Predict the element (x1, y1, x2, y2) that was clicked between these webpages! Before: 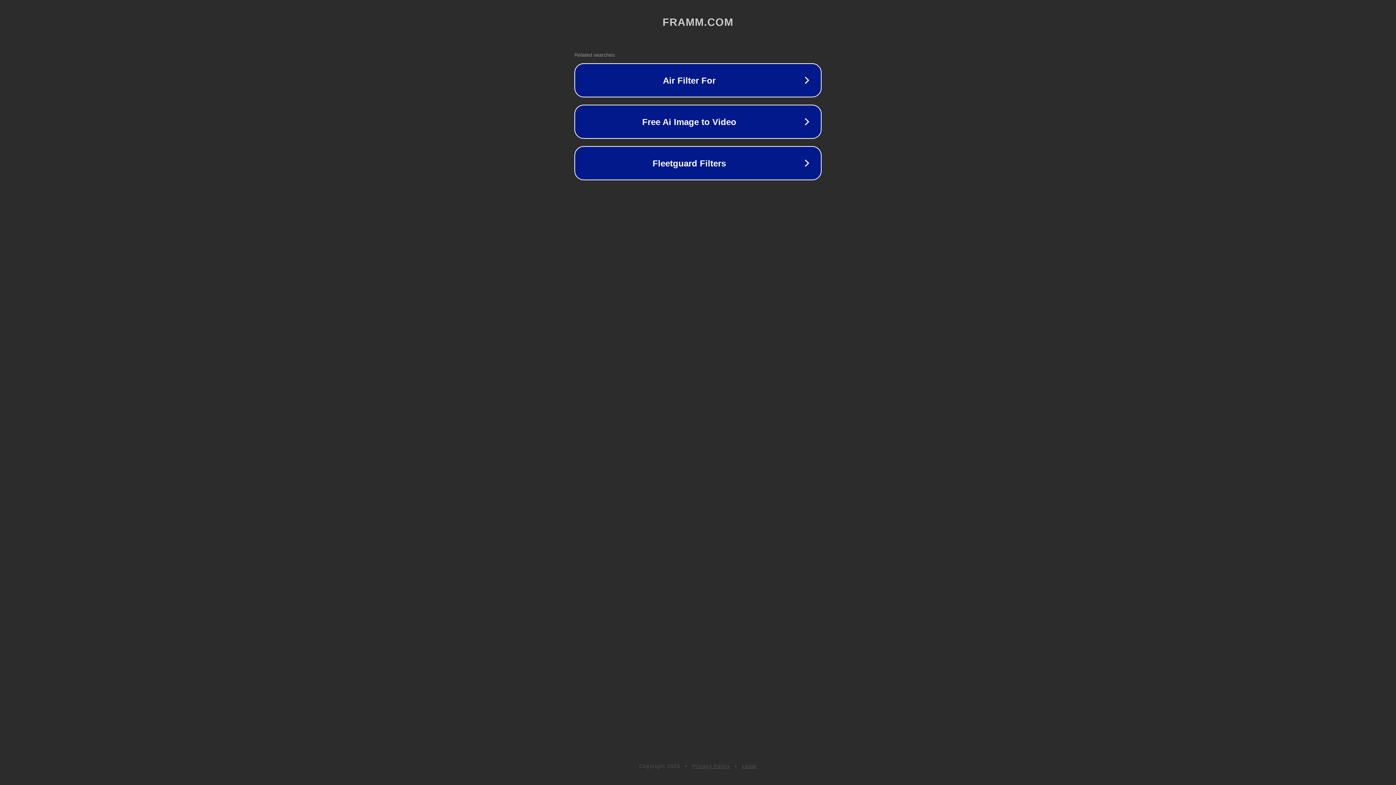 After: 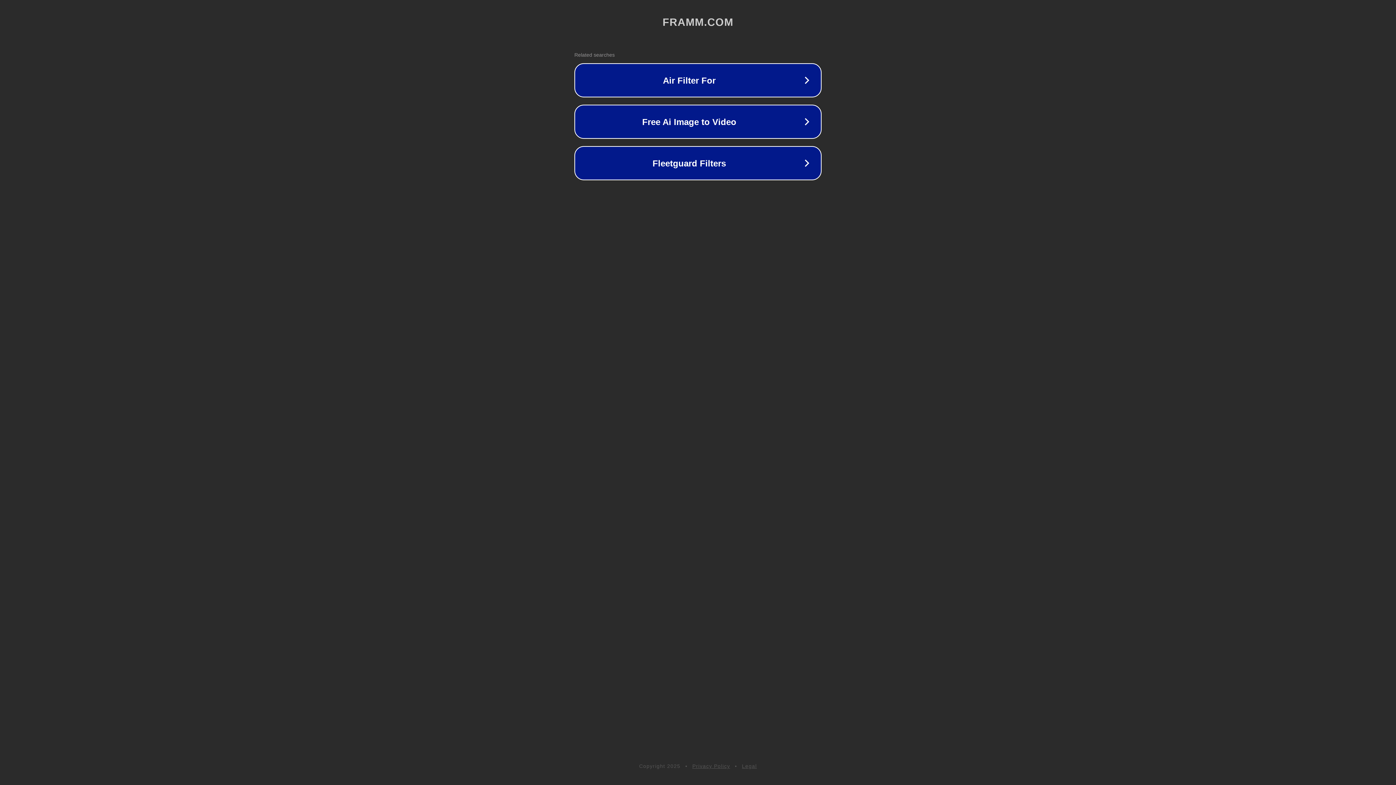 Action: label: Privacy Policy bbox: (692, 763, 730, 769)